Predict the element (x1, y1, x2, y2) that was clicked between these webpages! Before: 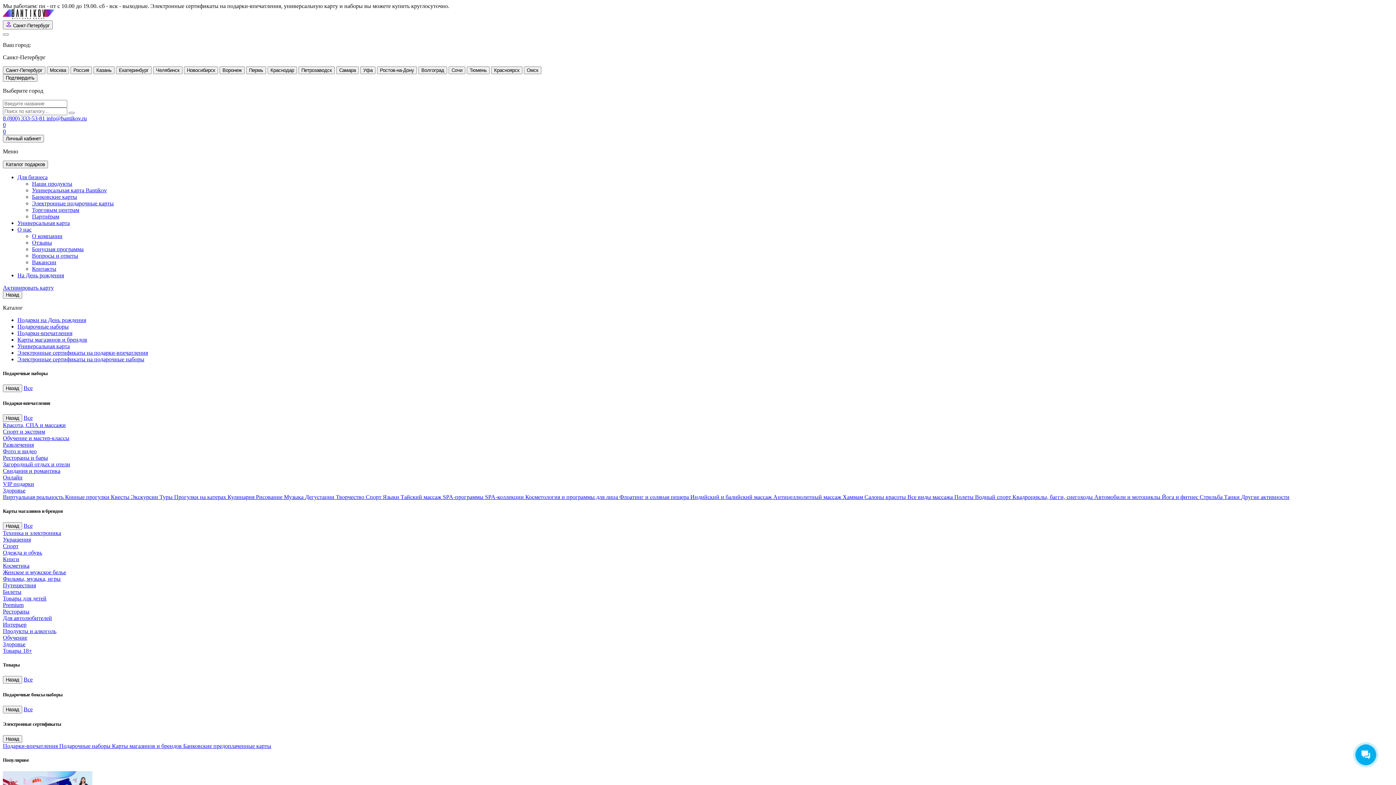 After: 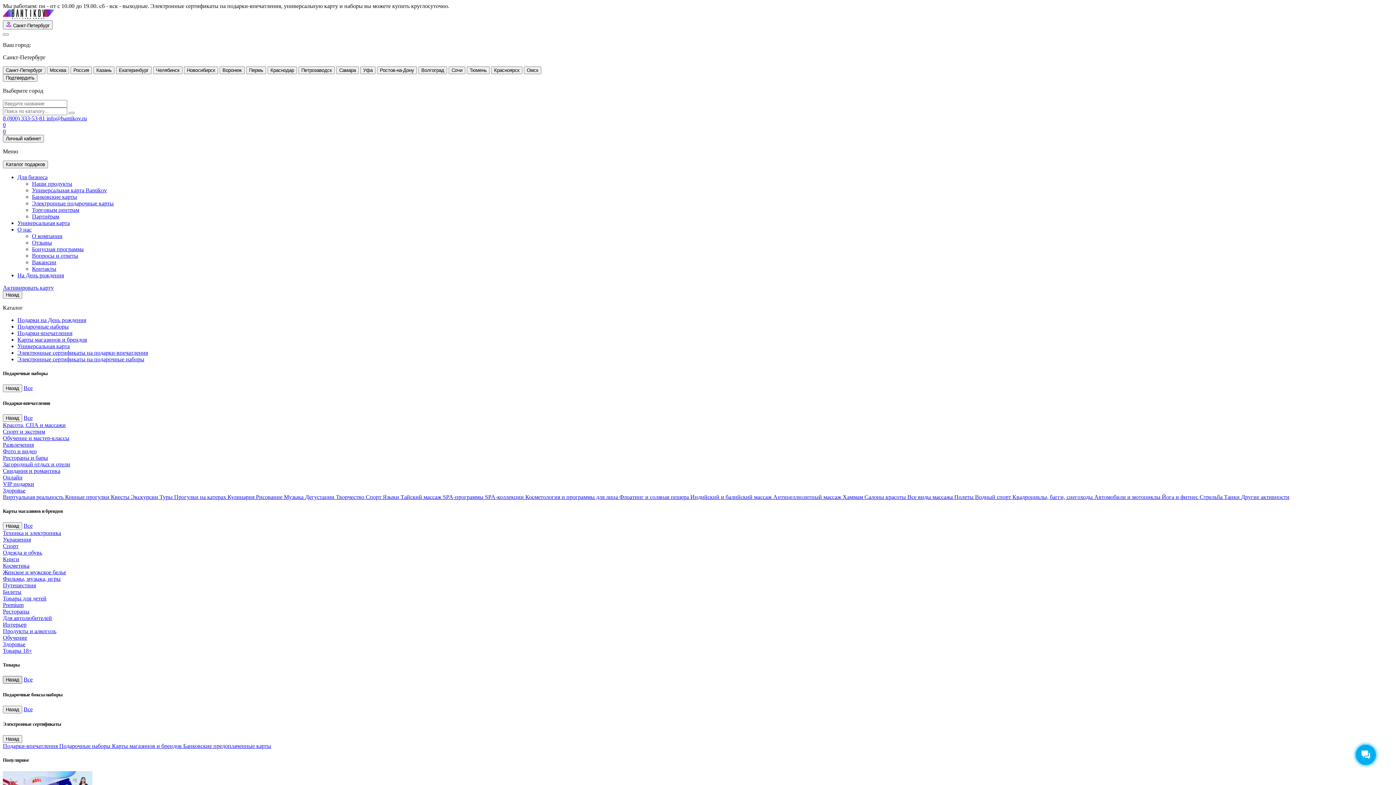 Action: bbox: (2, 676, 22, 684) label: Назад